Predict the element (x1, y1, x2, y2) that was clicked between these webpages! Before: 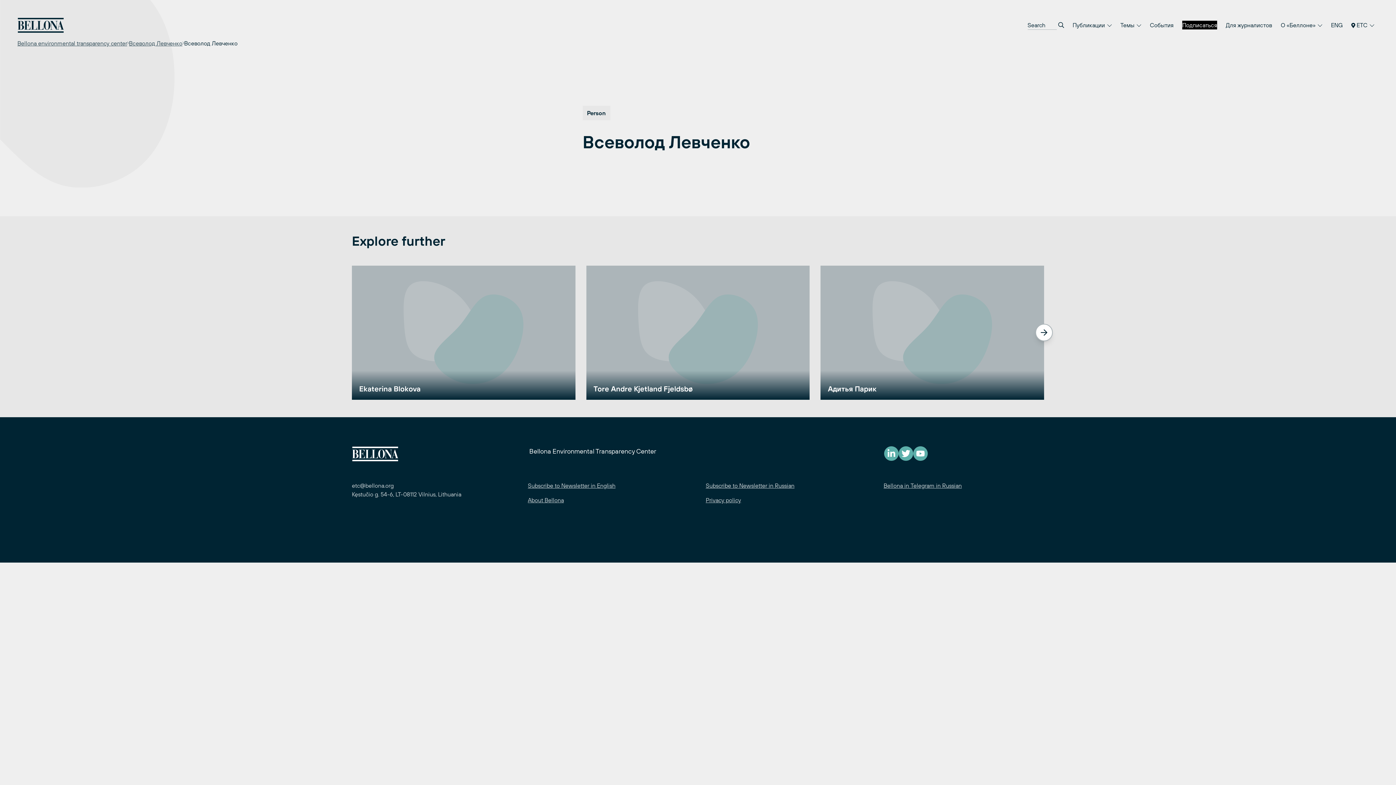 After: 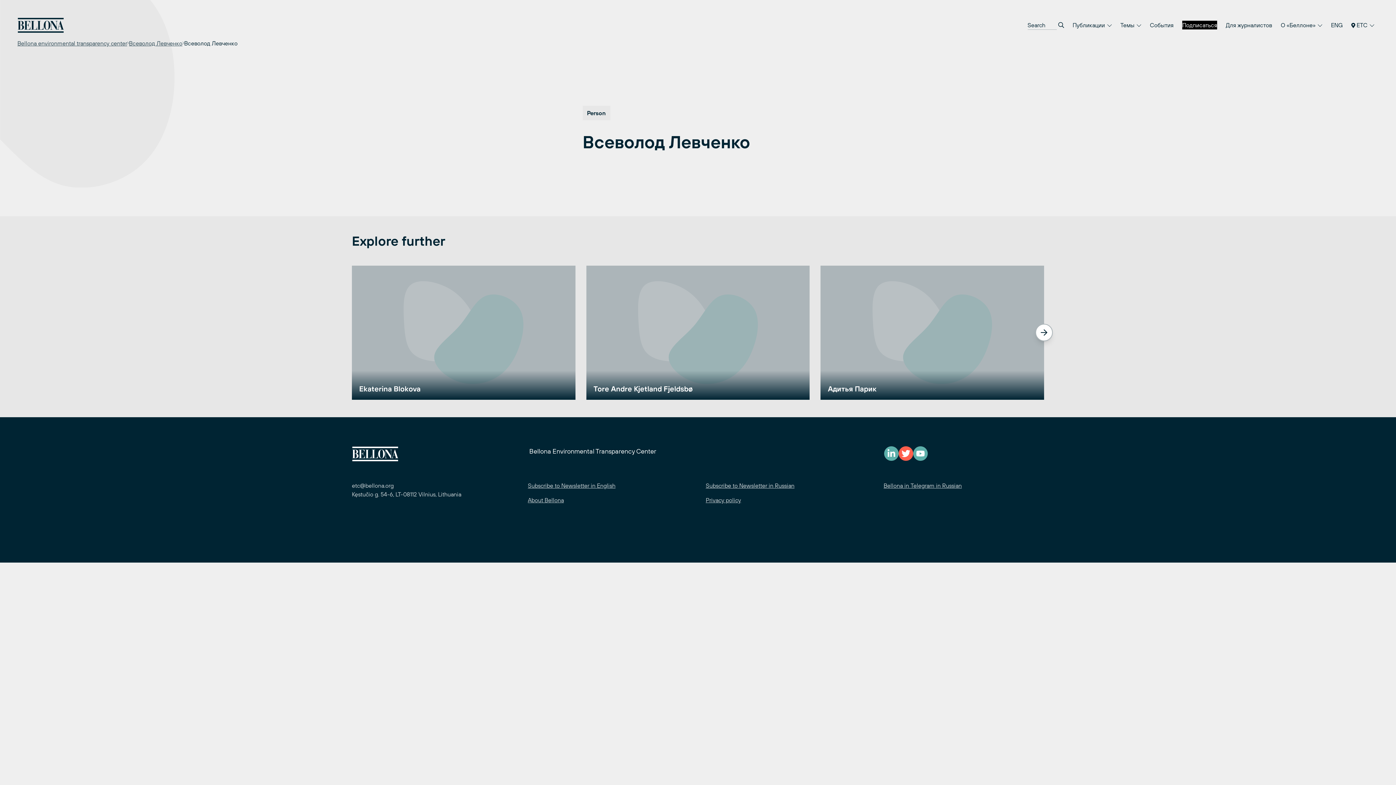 Action: bbox: (898, 446, 913, 461)